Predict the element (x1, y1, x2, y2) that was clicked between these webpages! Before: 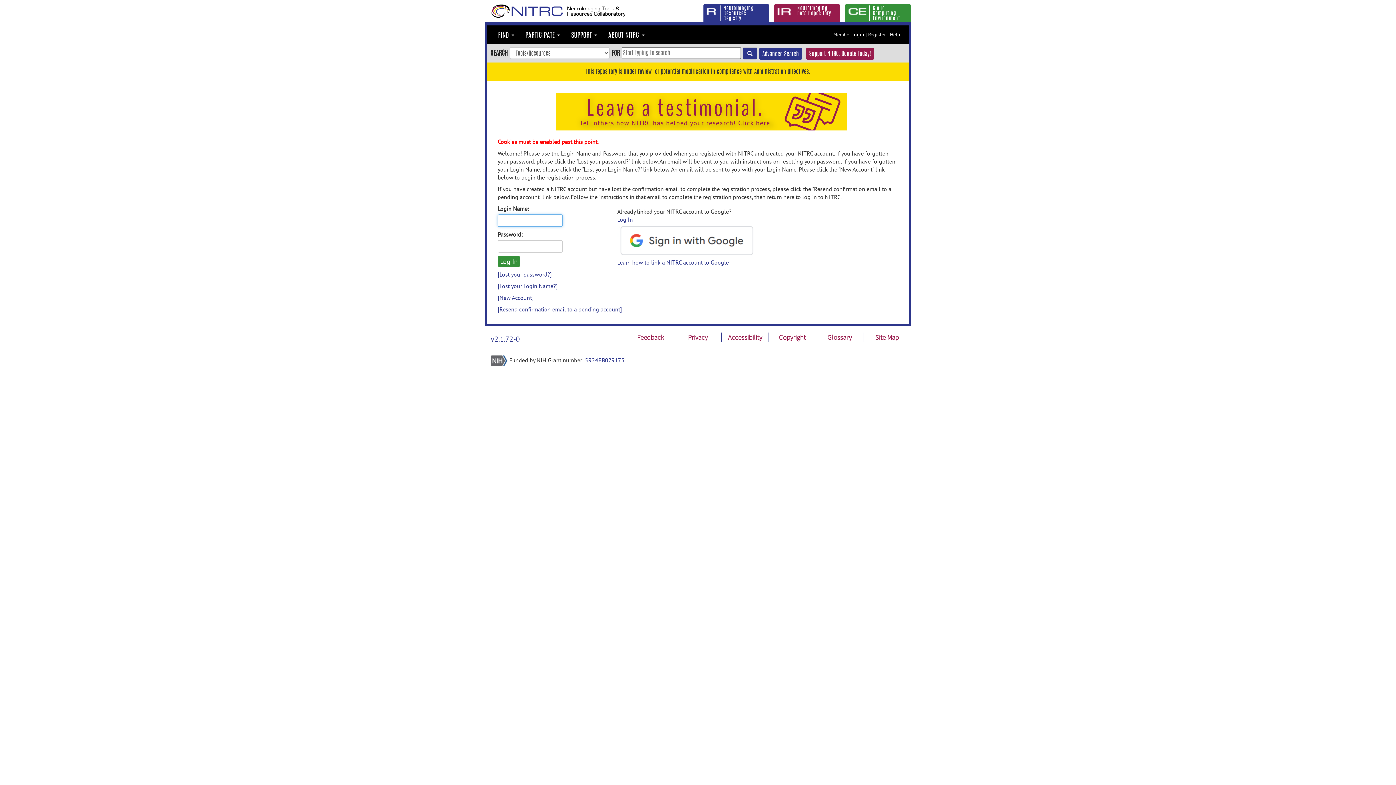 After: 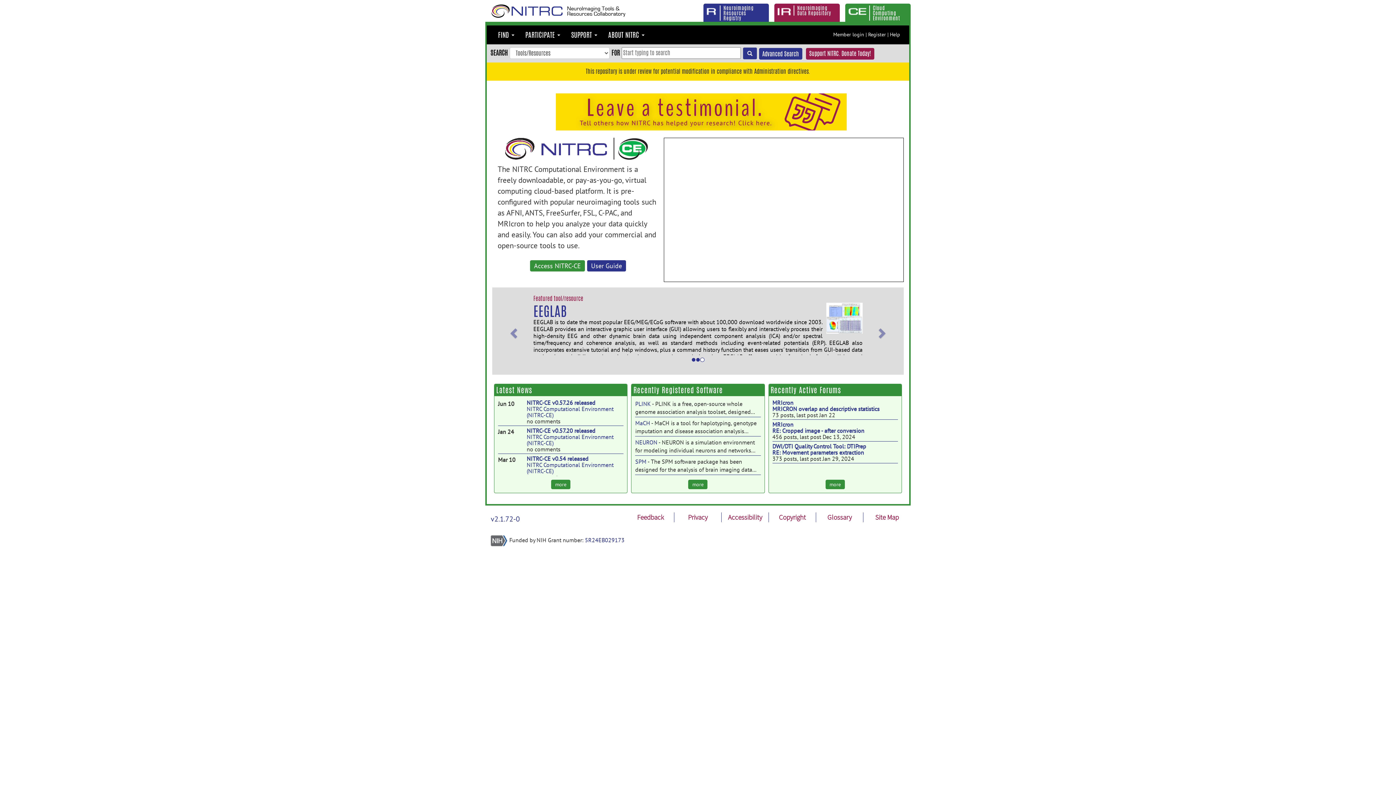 Action: bbox: (845, 3, 905, 21) label: Cloud Computing Environment